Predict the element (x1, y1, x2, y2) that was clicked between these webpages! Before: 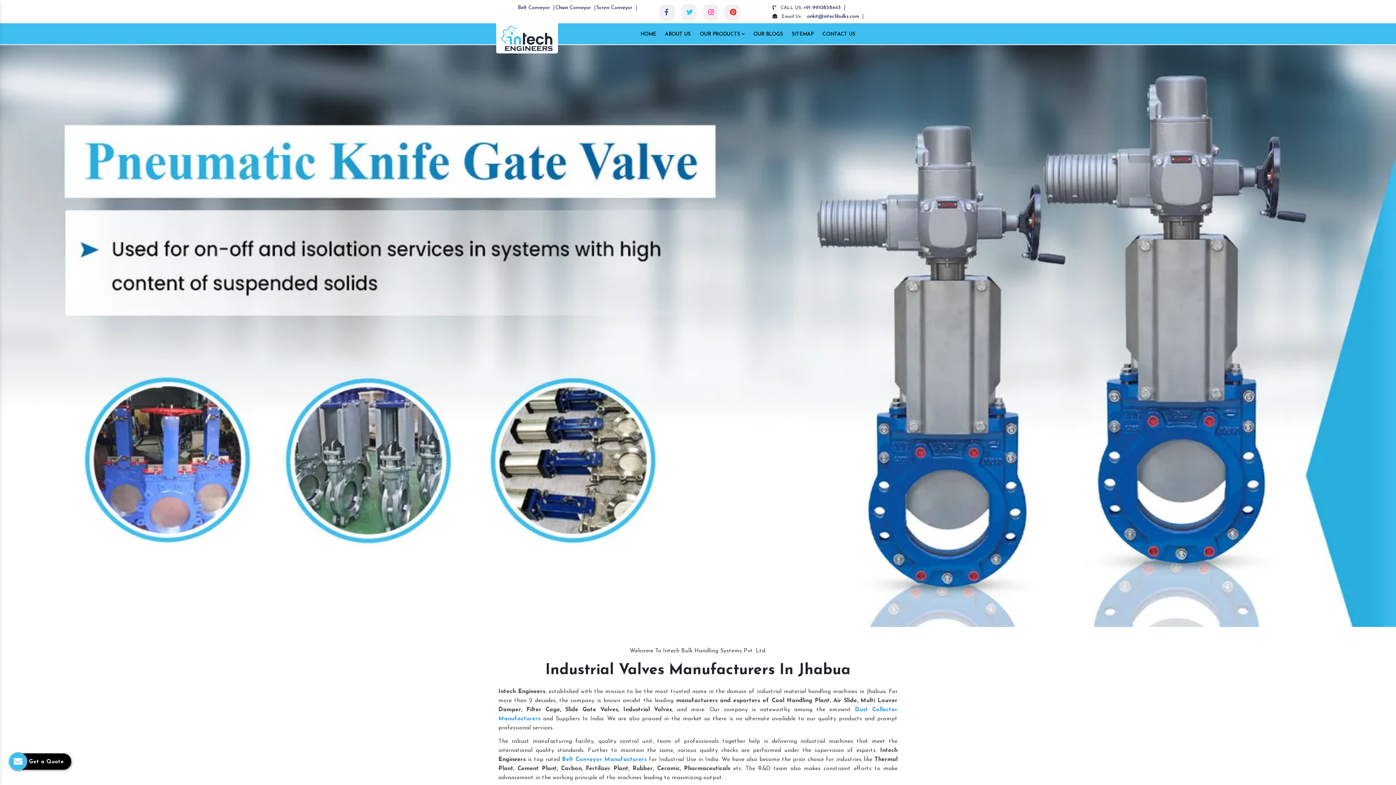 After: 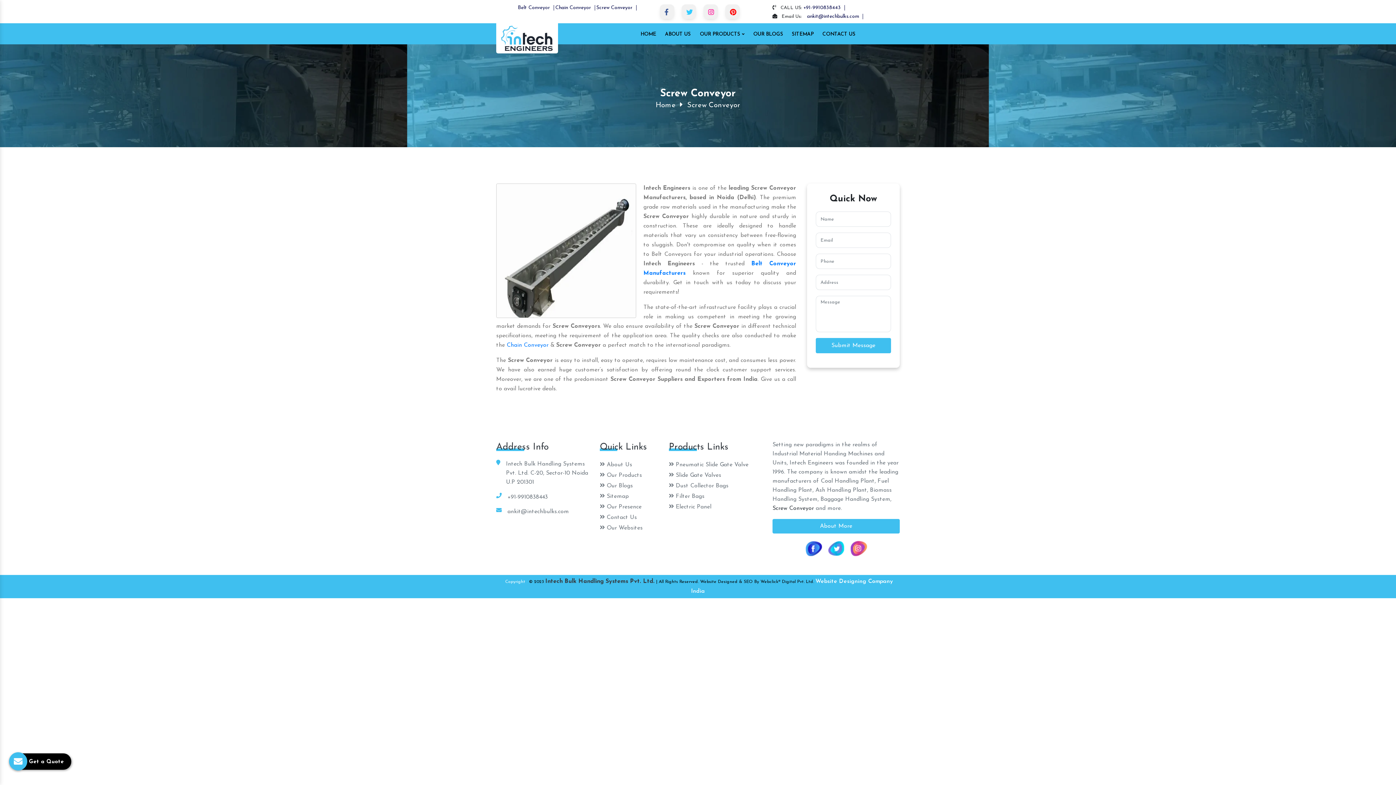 Action: bbox: (596, 5, 636, 10) label: Screw Conveyor